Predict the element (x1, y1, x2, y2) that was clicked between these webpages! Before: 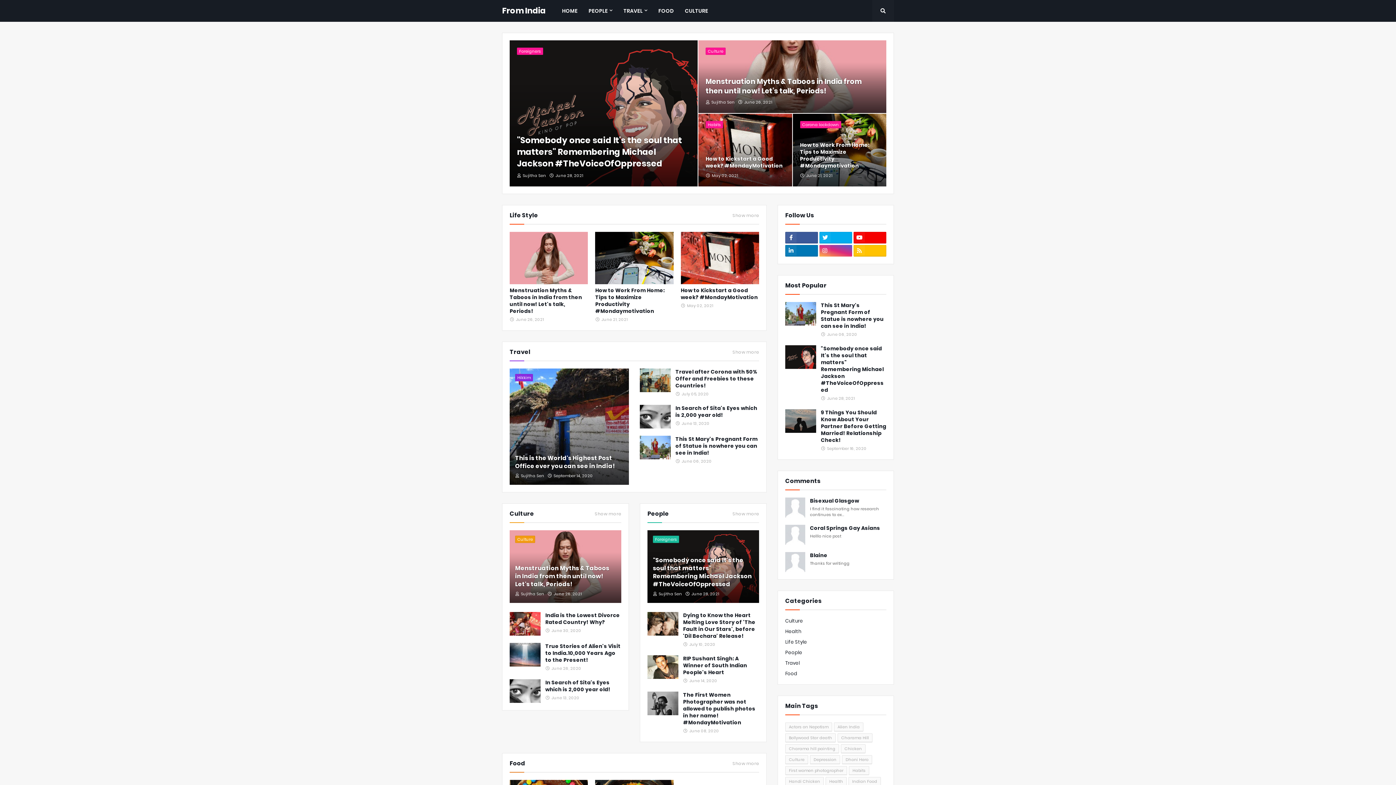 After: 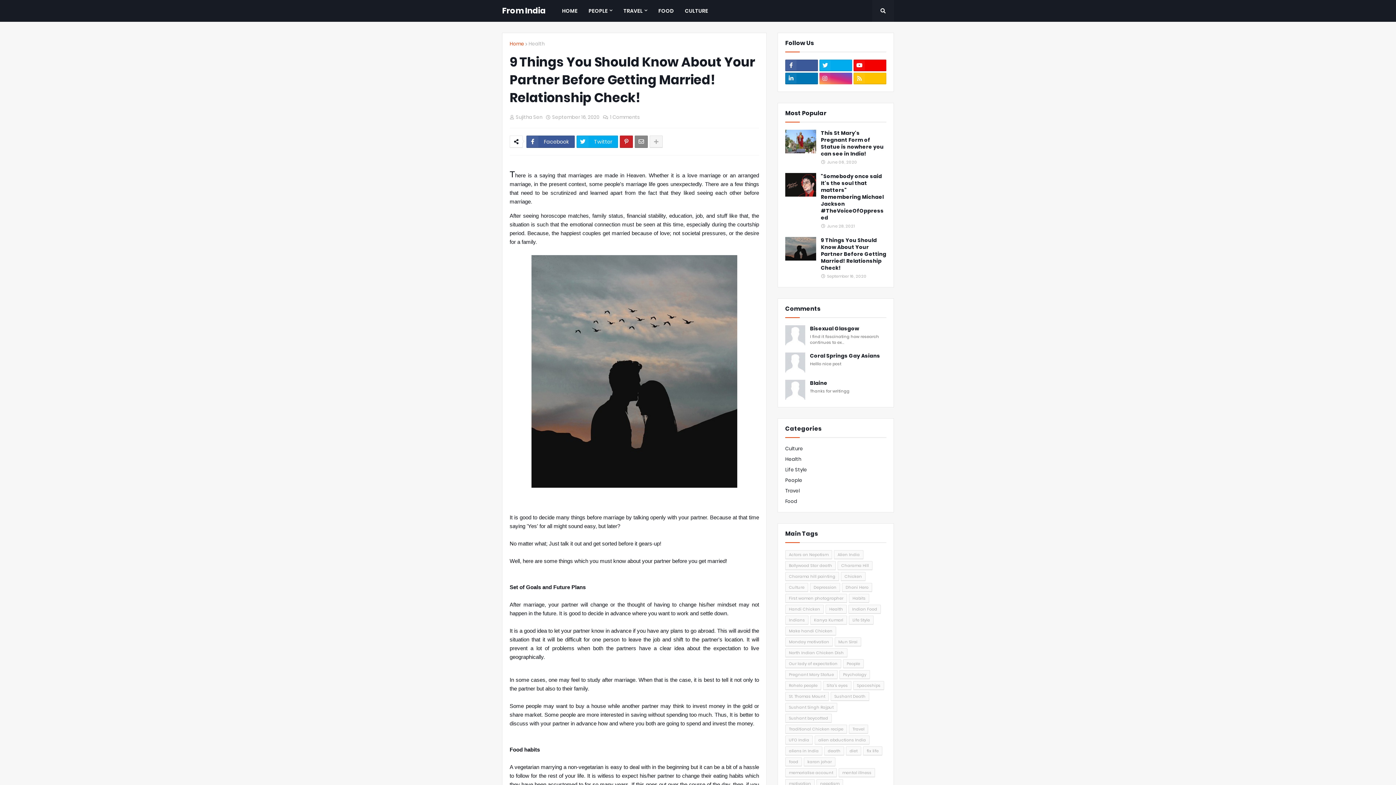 Action: bbox: (785, 409, 816, 433)